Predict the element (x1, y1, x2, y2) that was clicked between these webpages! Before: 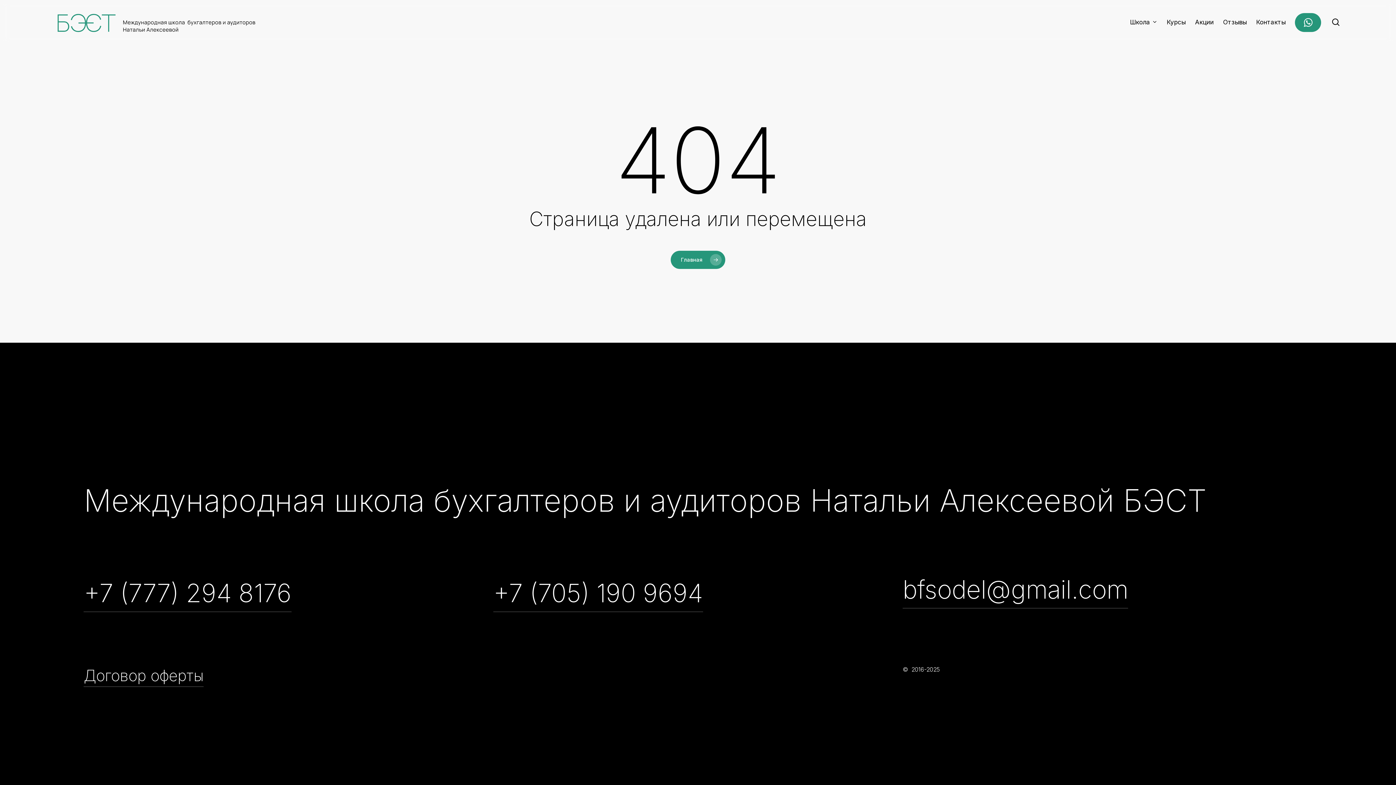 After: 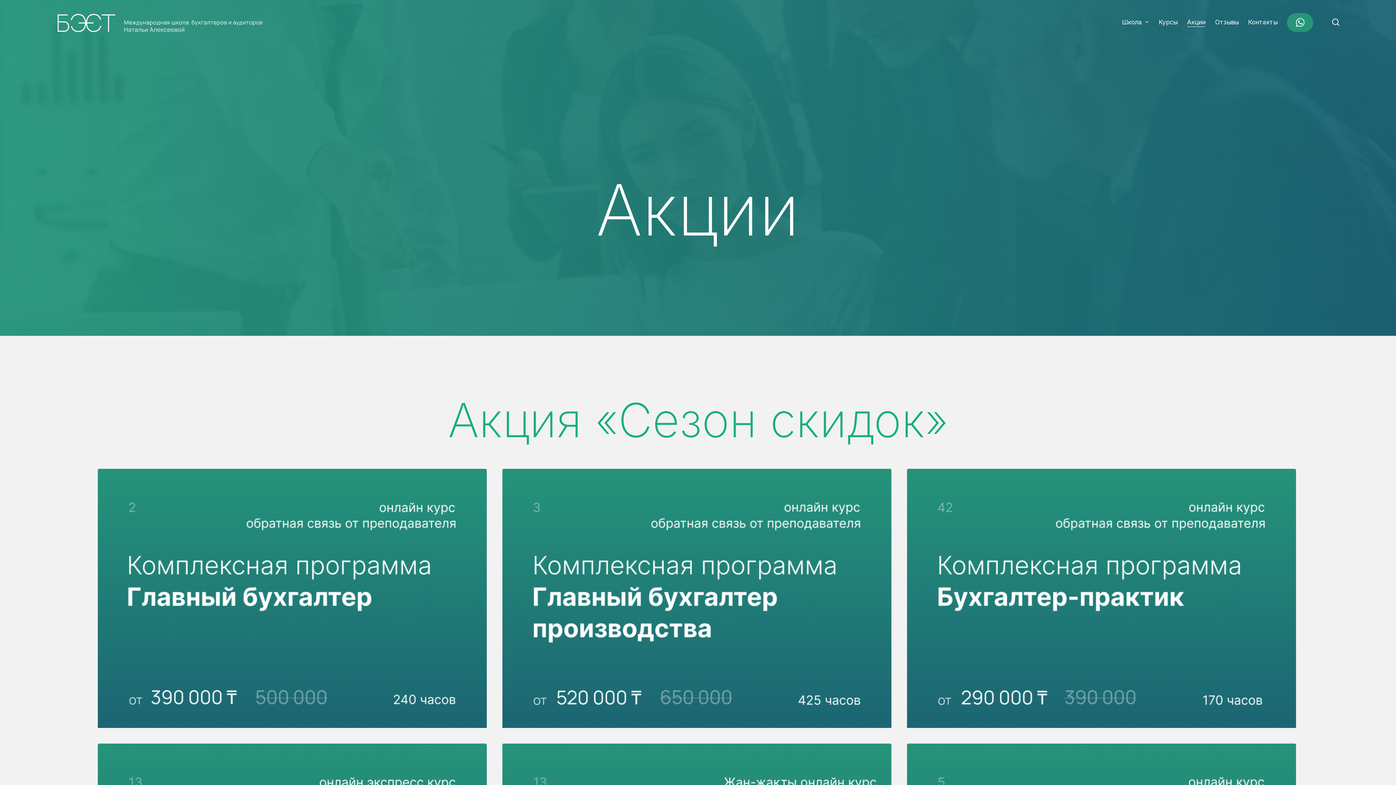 Action: bbox: (1195, 19, 1213, 25) label: Акции